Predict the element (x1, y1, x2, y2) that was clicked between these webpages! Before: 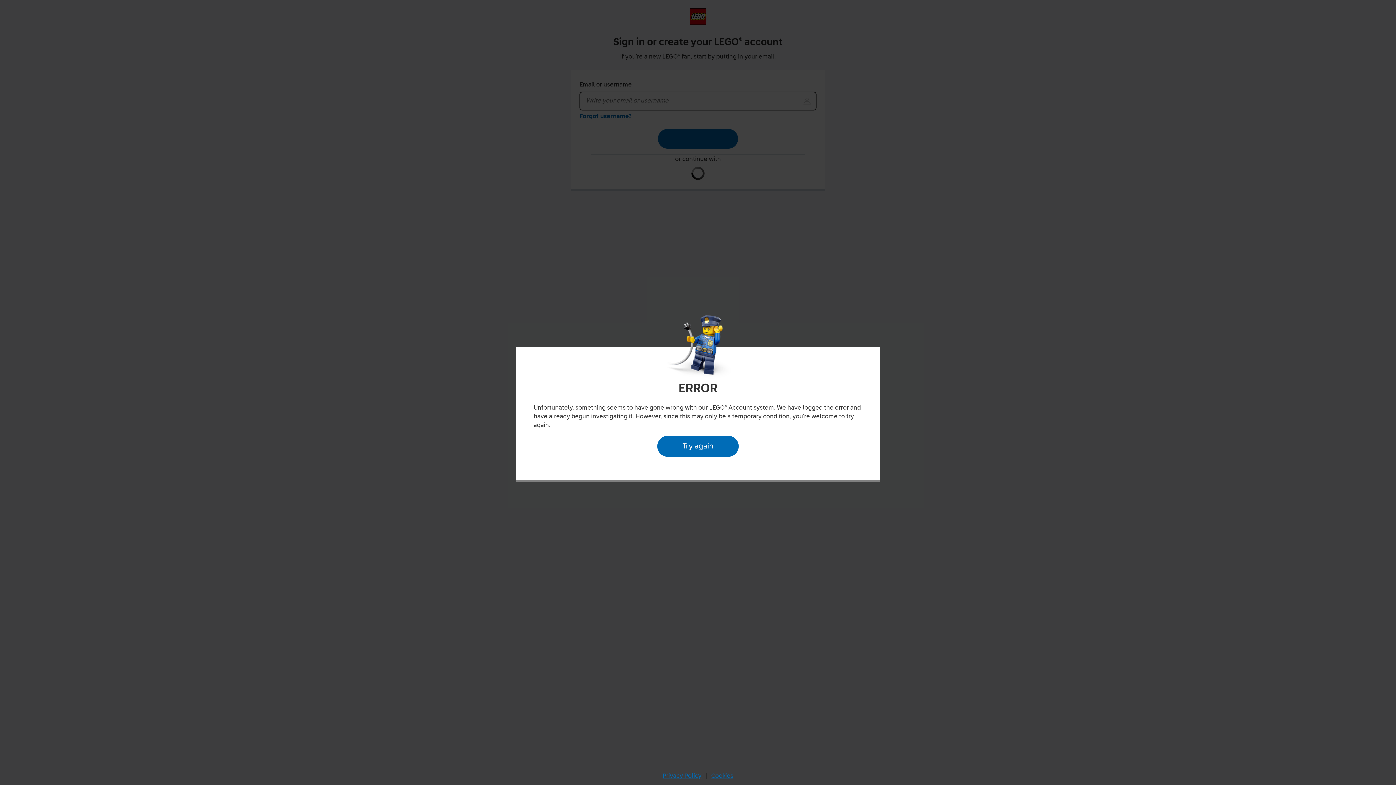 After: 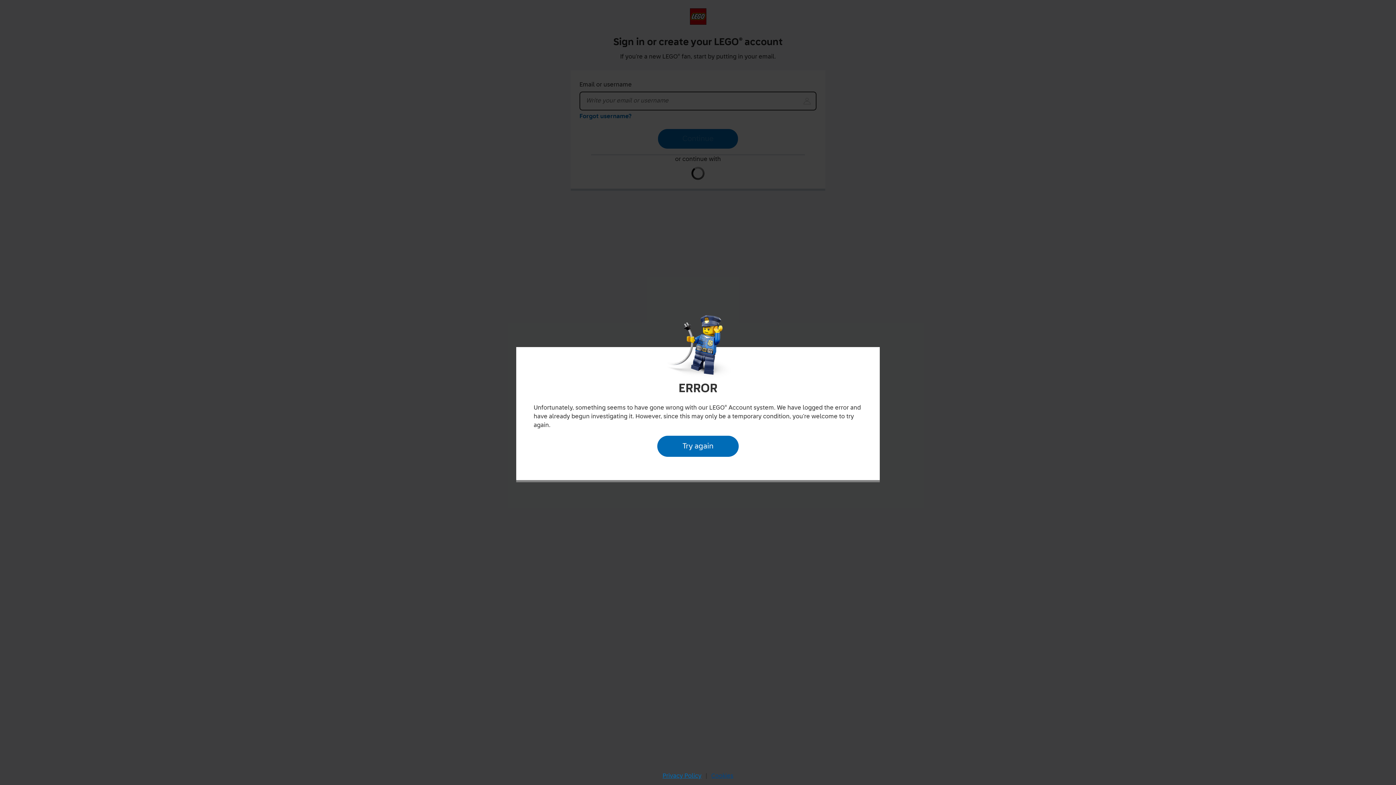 Action: bbox: (709, 770, 735, 782) label: Cookies